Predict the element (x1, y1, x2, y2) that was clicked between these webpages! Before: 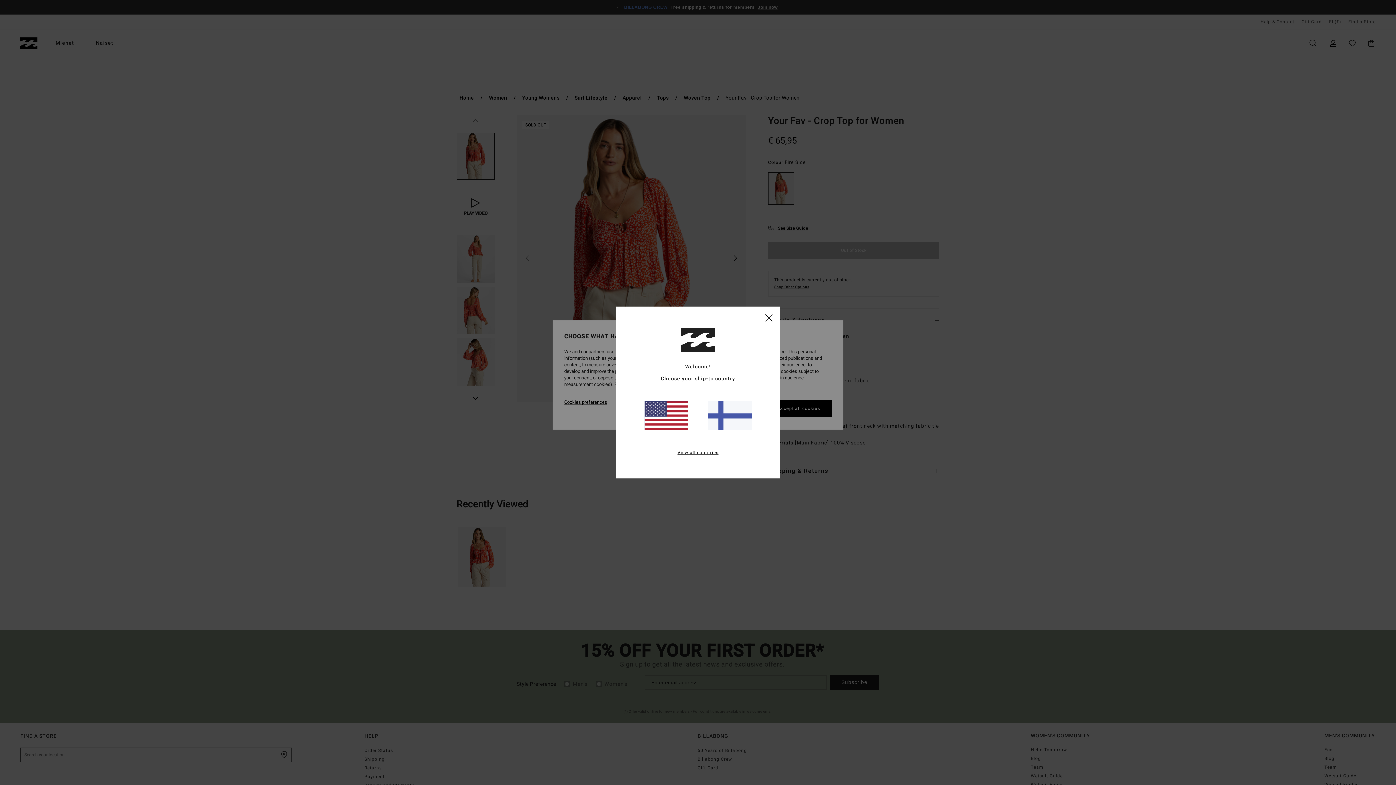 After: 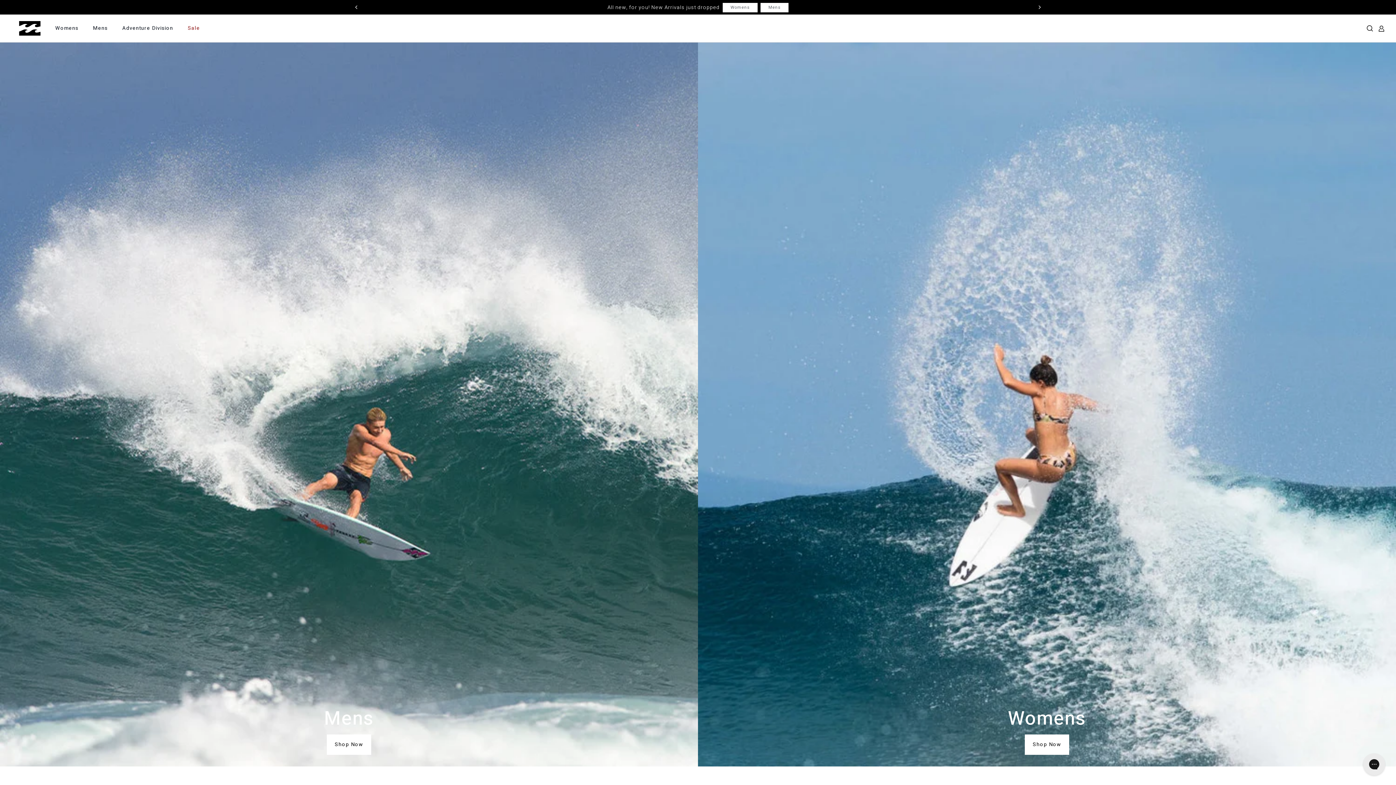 Action: bbox: (644, 401, 688, 430)